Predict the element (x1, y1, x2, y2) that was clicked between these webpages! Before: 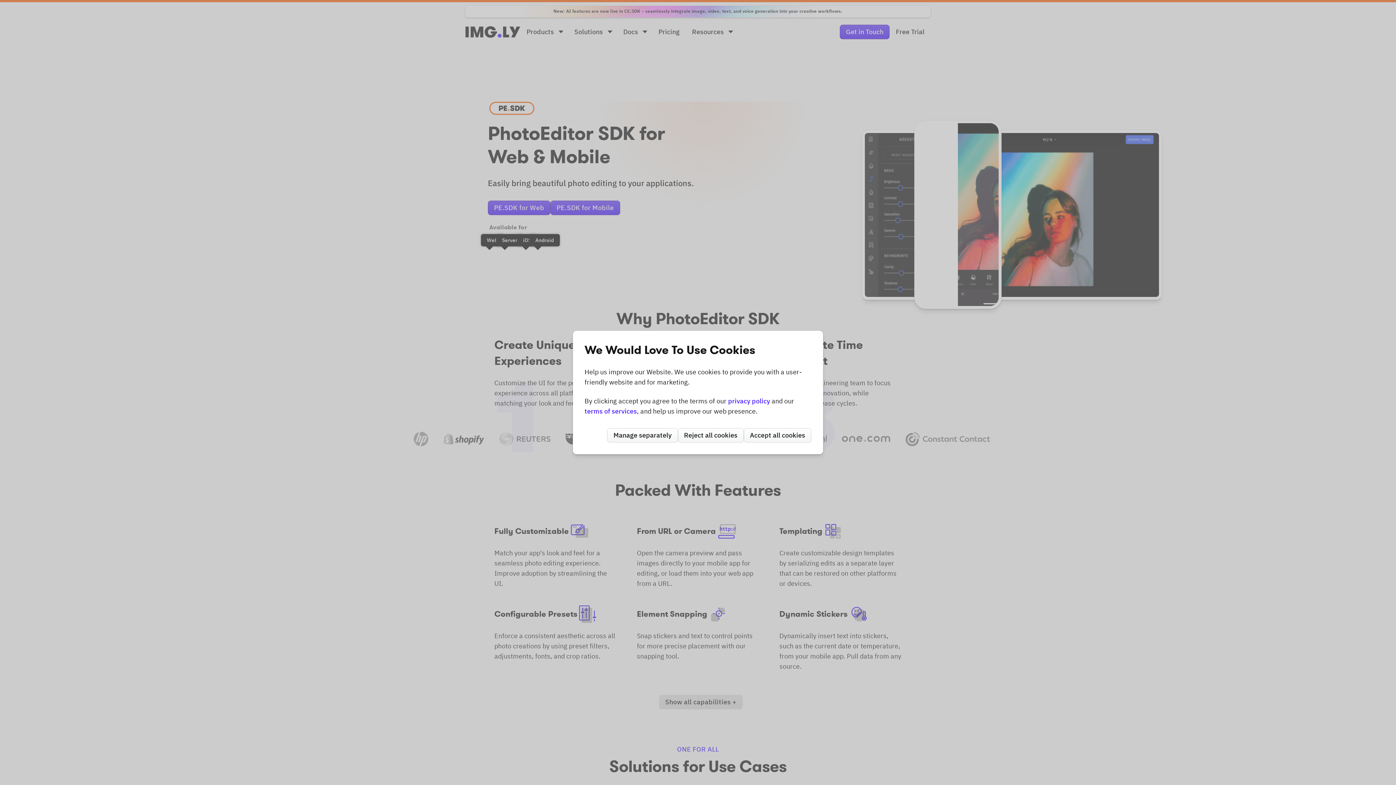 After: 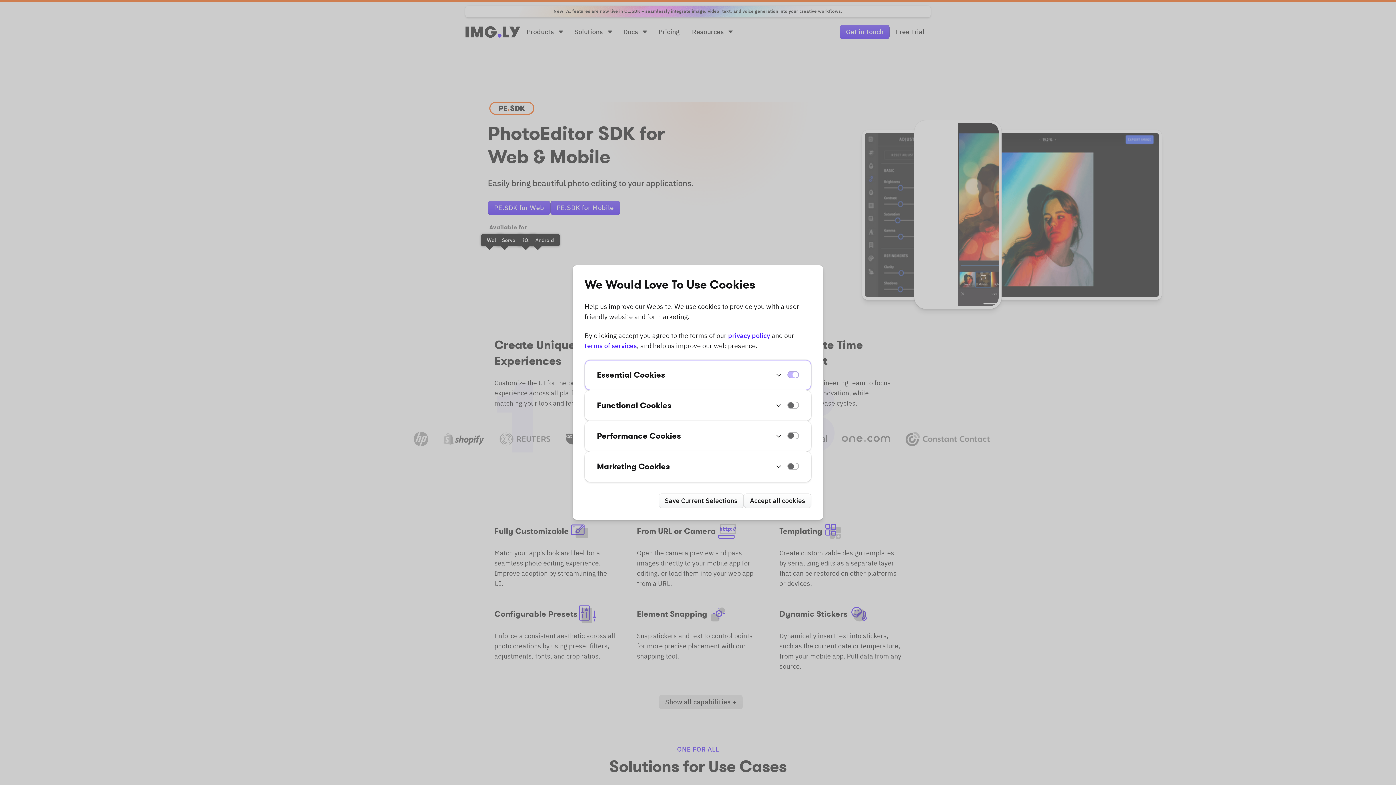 Action: label: Manage separately bbox: (607, 428, 678, 442)